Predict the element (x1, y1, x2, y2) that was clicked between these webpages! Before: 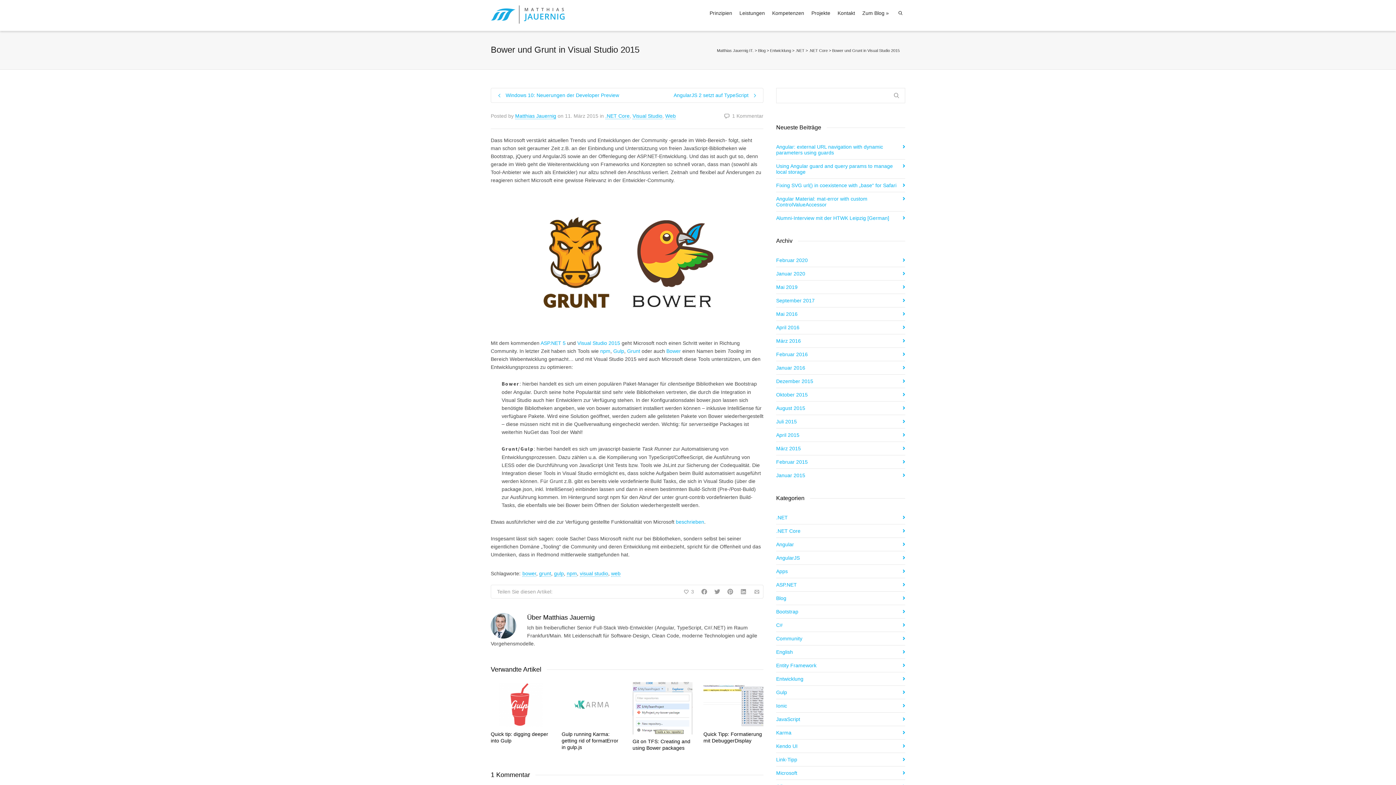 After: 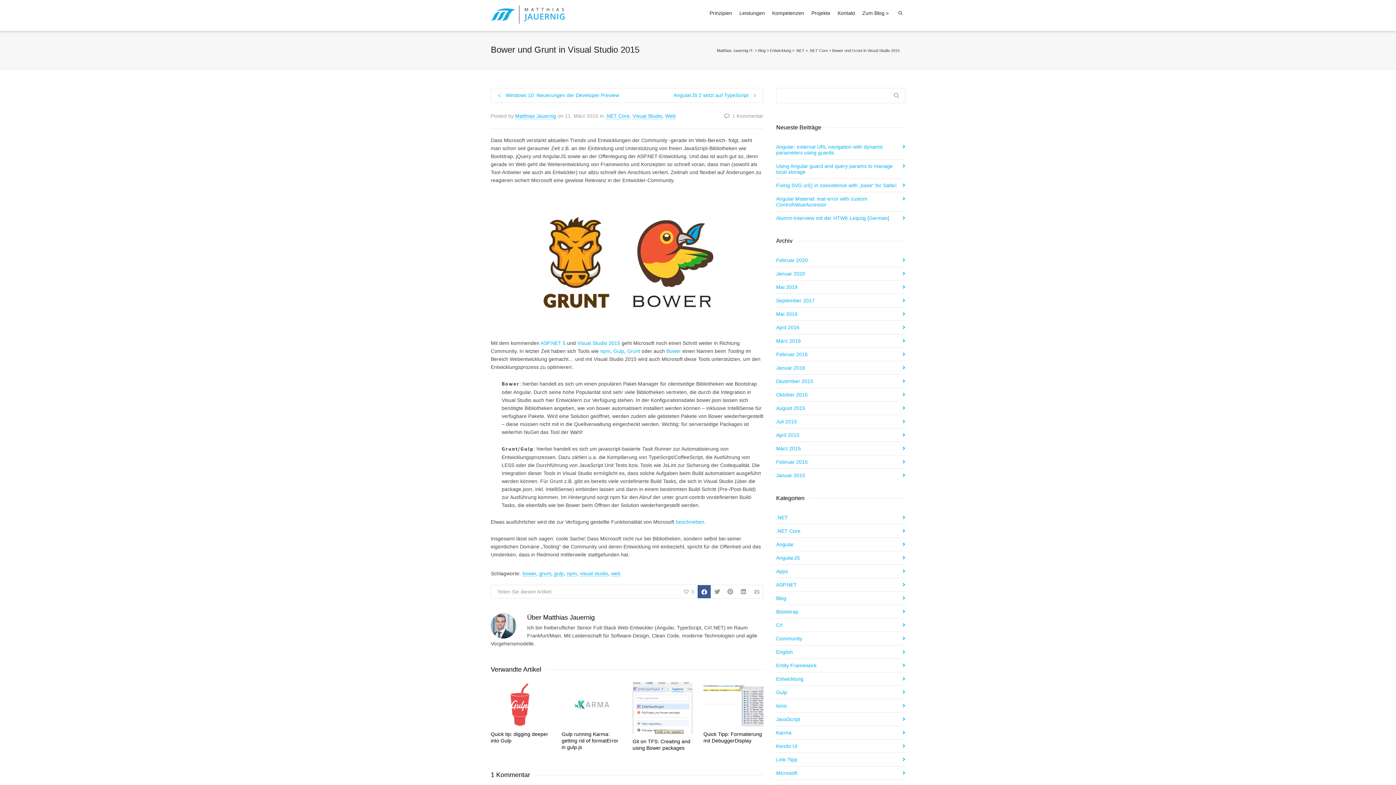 Action: bbox: (697, 585, 710, 598)